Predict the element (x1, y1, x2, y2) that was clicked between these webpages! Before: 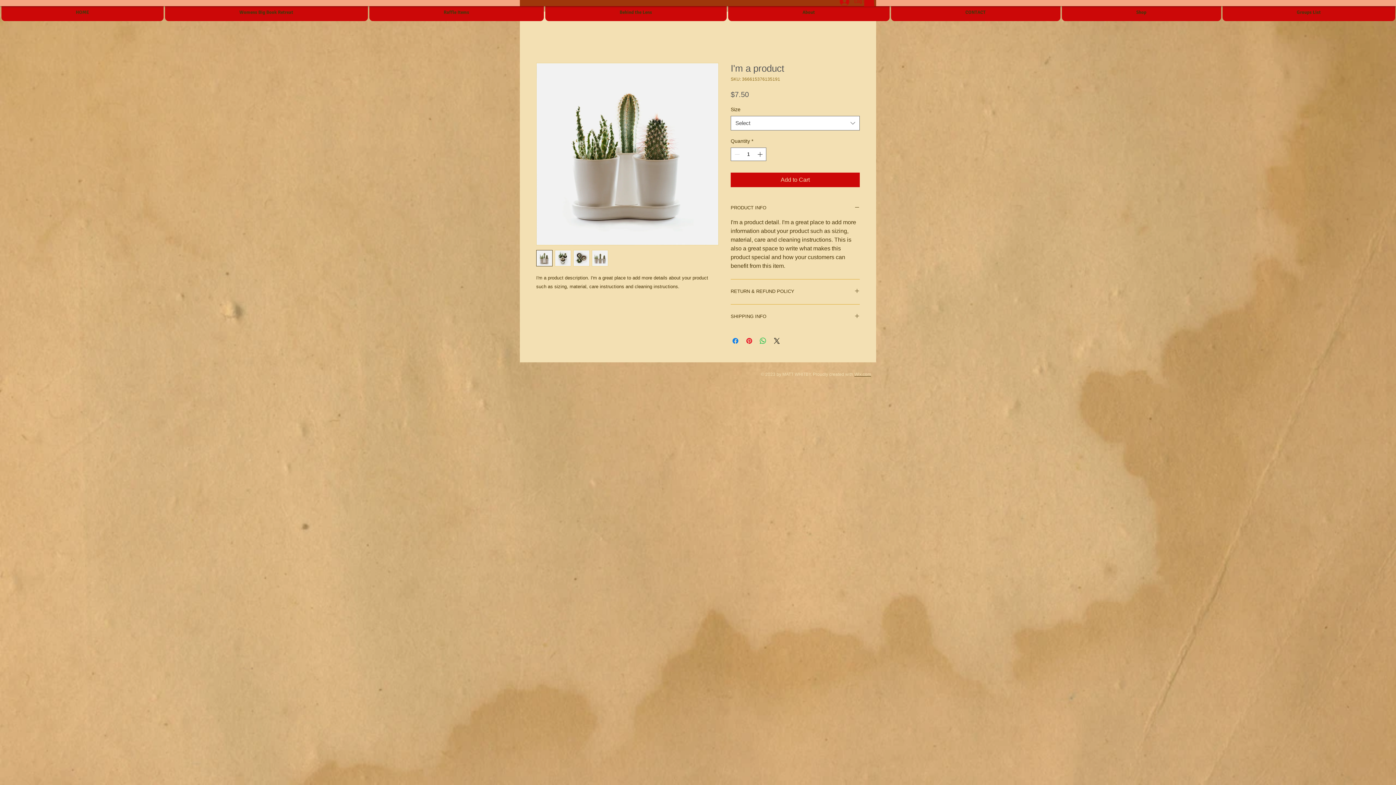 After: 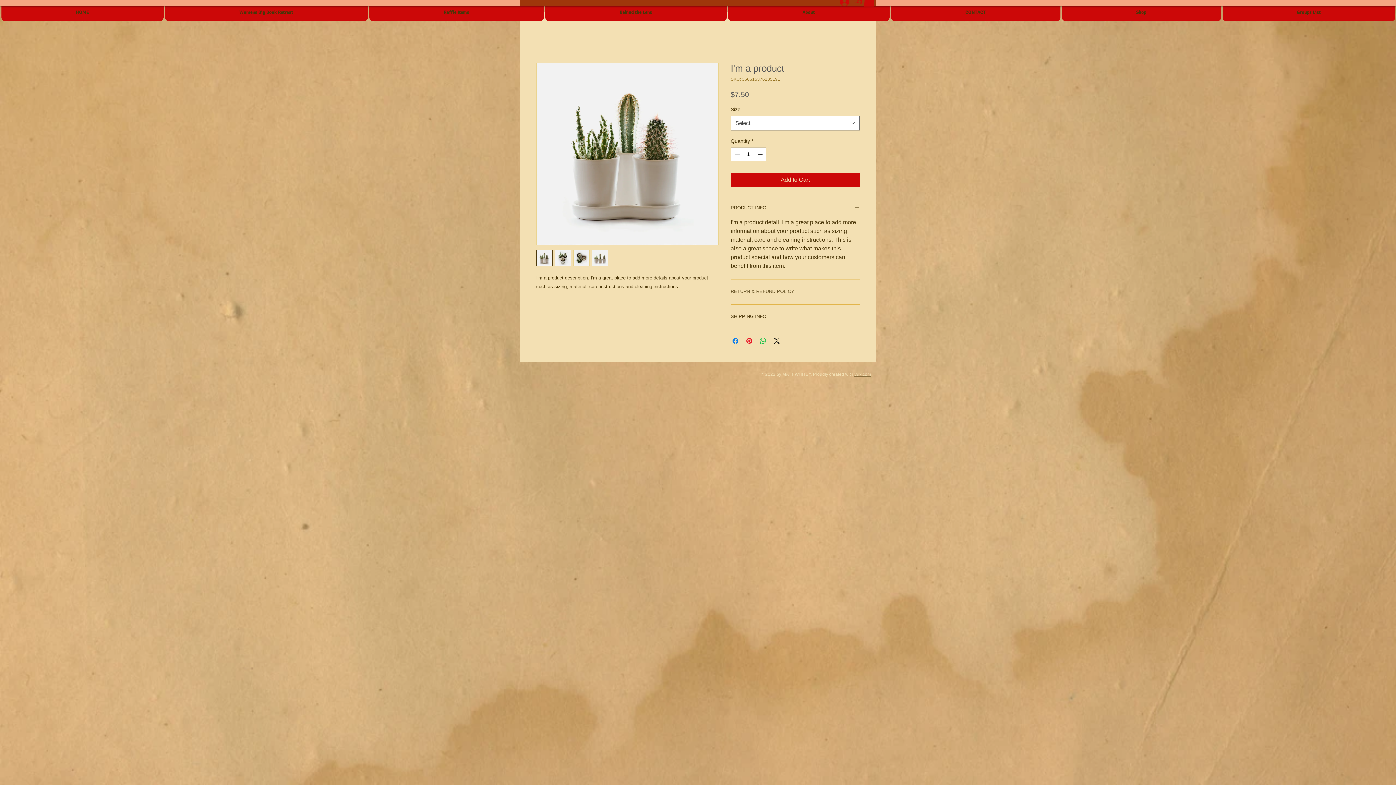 Action: label: RETURN & REFUND POLICY bbox: (730, 288, 860, 295)